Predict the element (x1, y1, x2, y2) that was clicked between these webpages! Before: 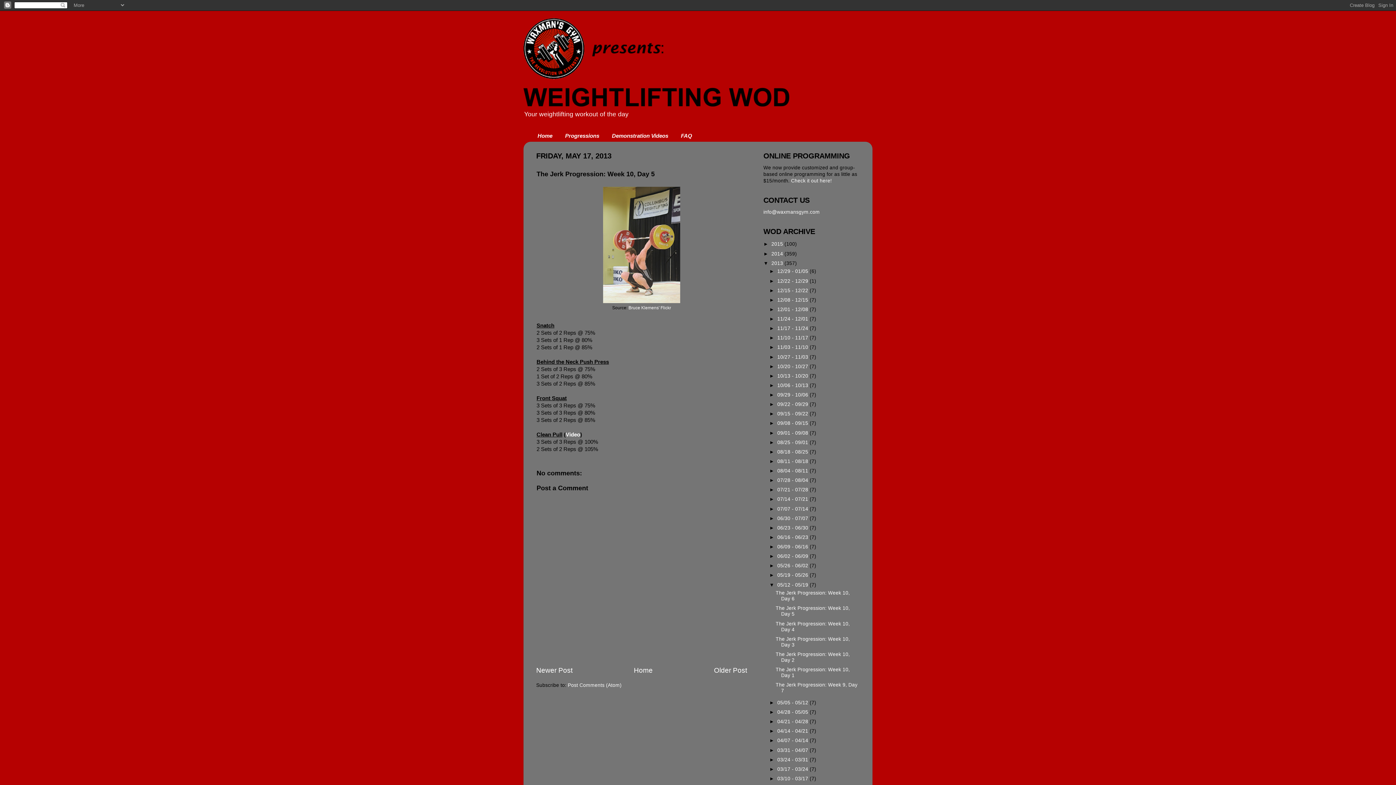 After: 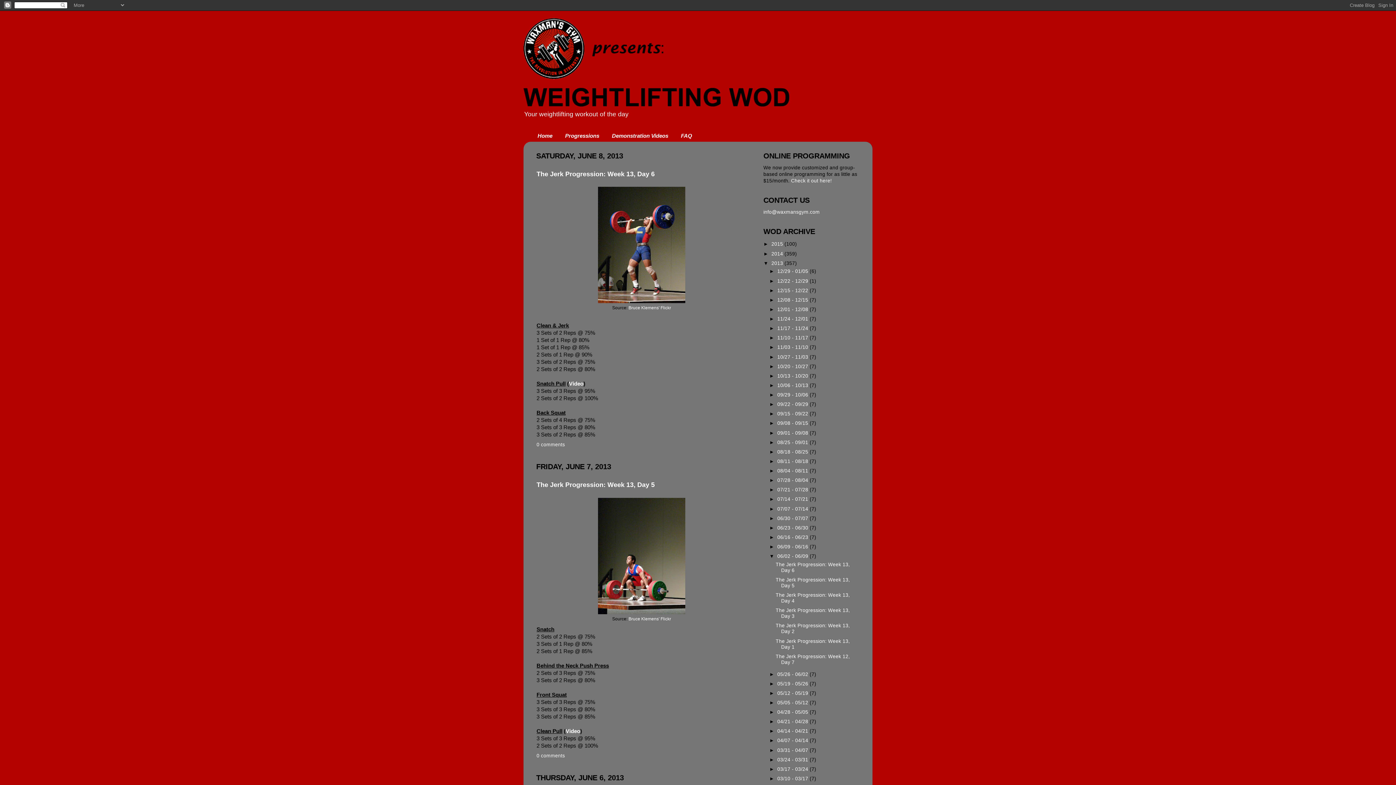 Action: bbox: (777, 553, 809, 559) label: 06/02 - 06/09 